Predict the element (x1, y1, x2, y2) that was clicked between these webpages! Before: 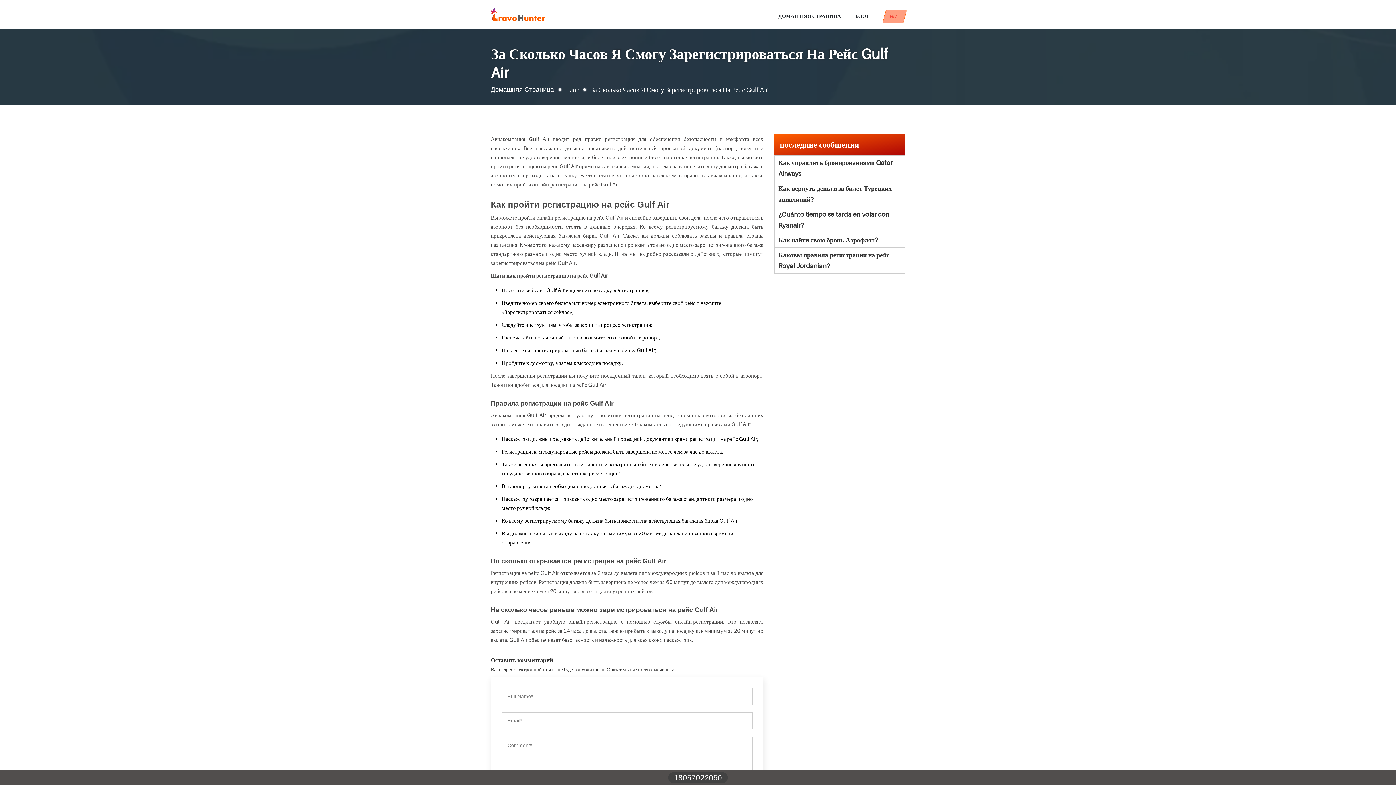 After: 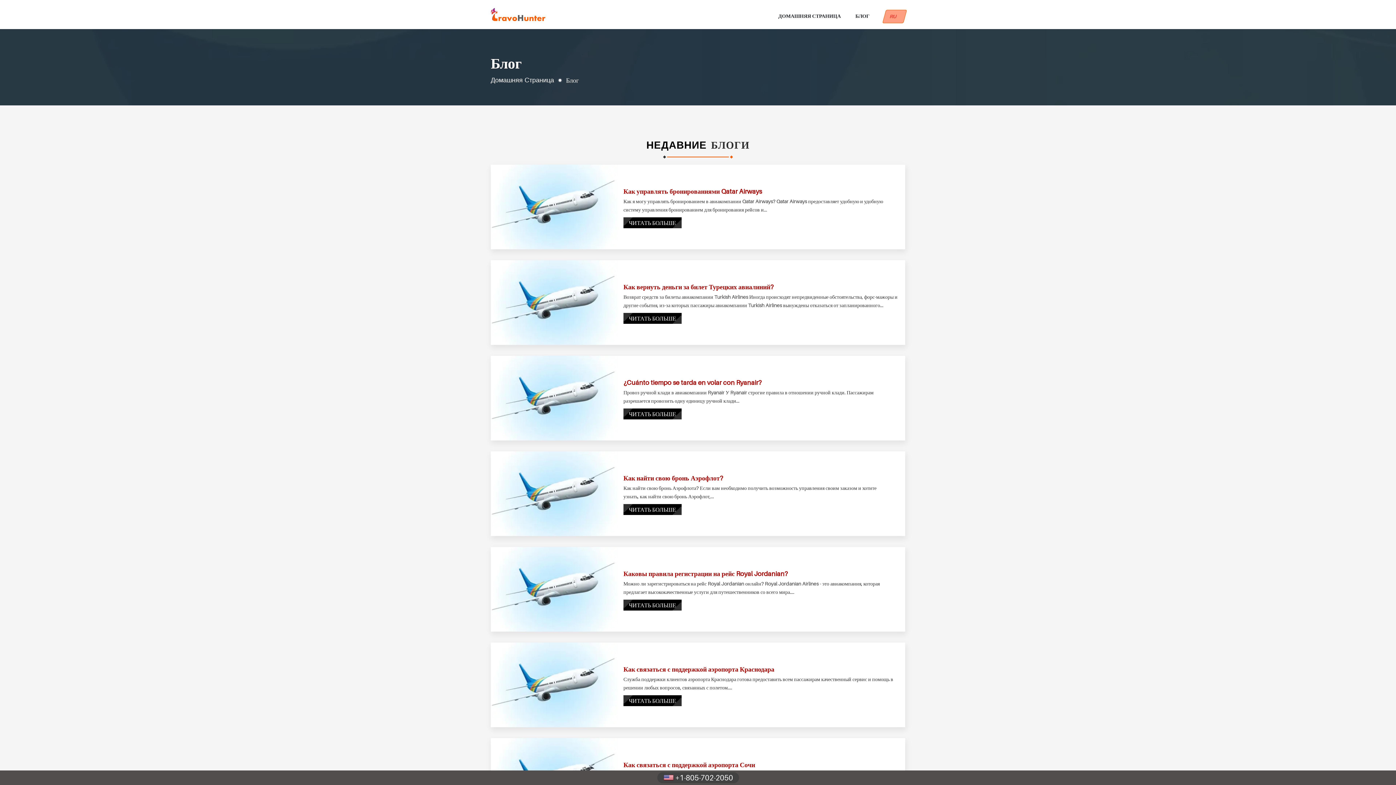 Action: bbox: (855, 9, 869, 21) label: БЛОГ